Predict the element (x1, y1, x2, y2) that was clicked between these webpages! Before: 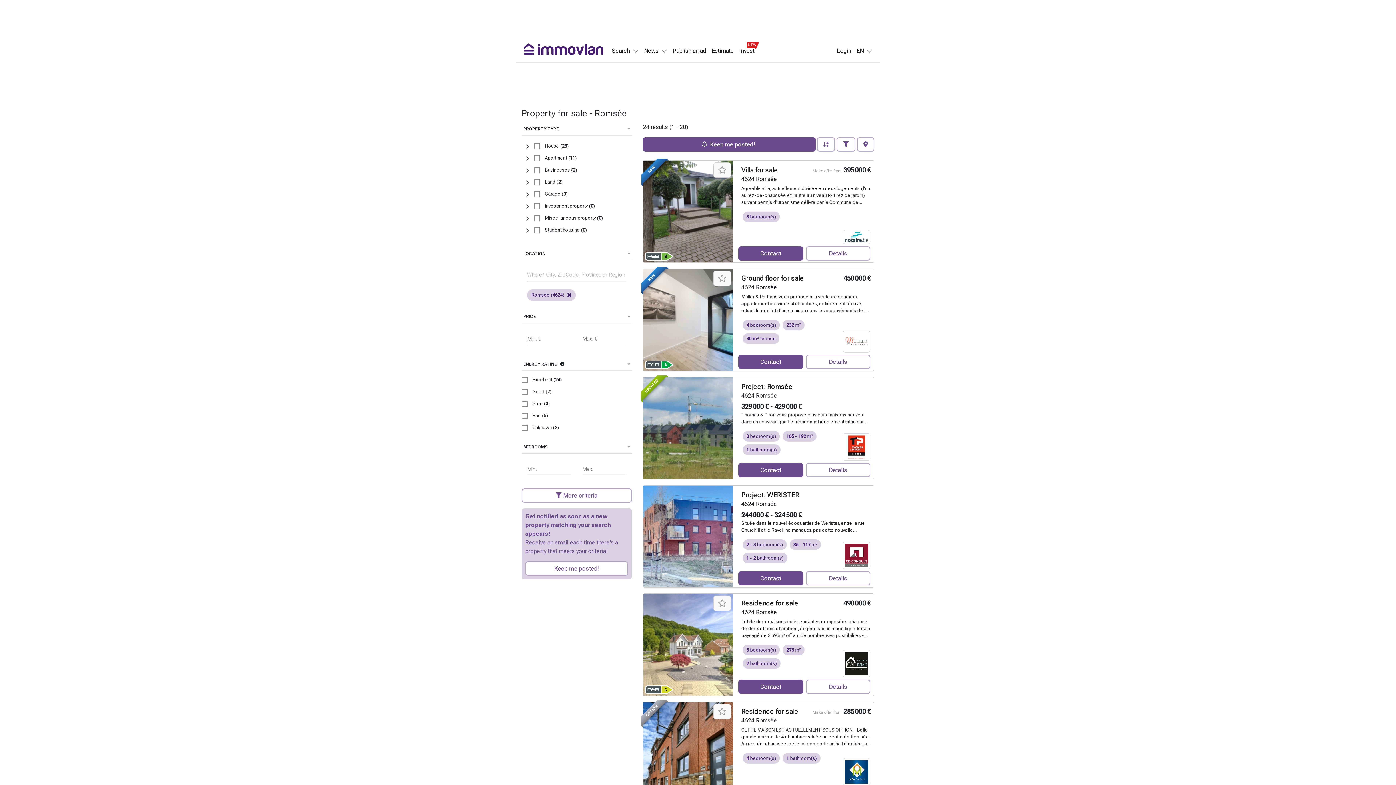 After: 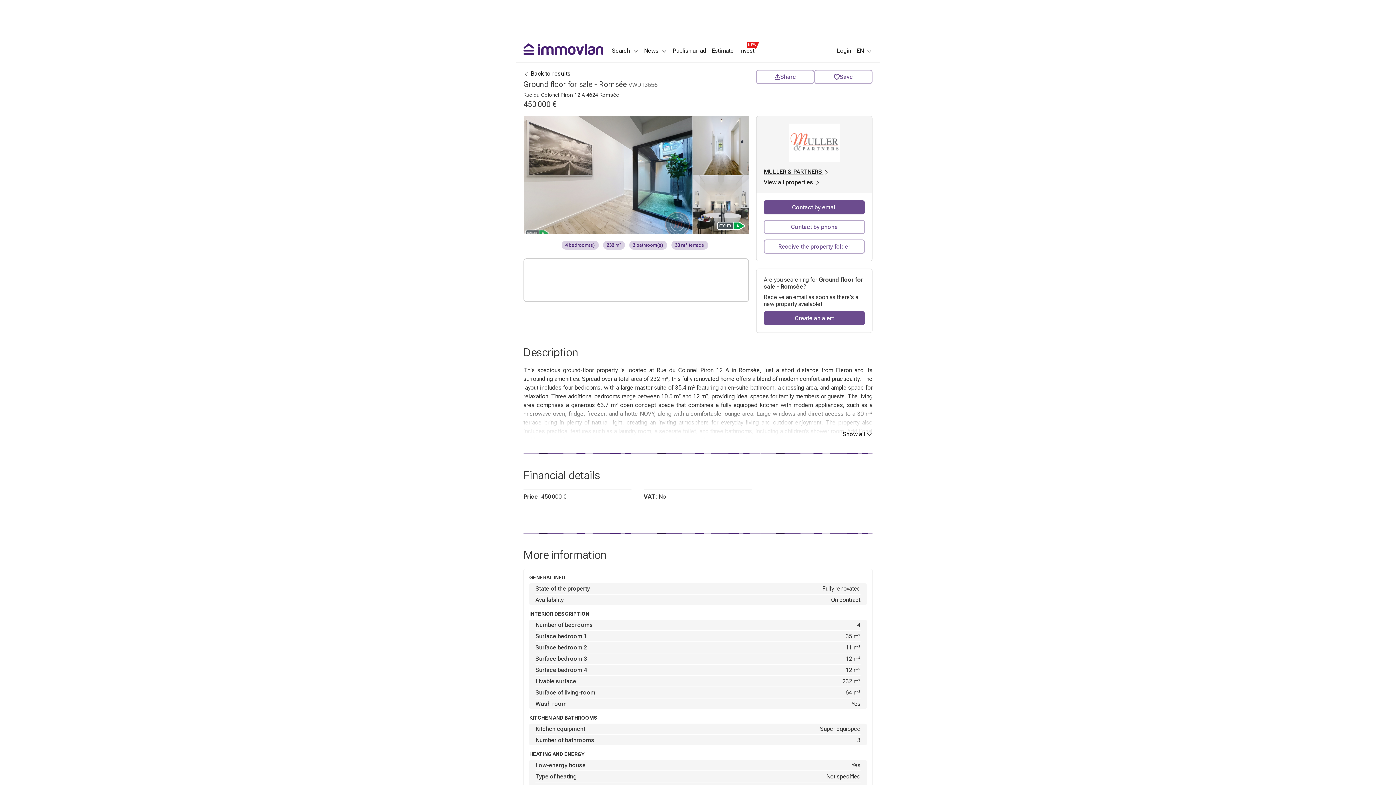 Action: label: NEW bbox: (643, 269, 733, 370)